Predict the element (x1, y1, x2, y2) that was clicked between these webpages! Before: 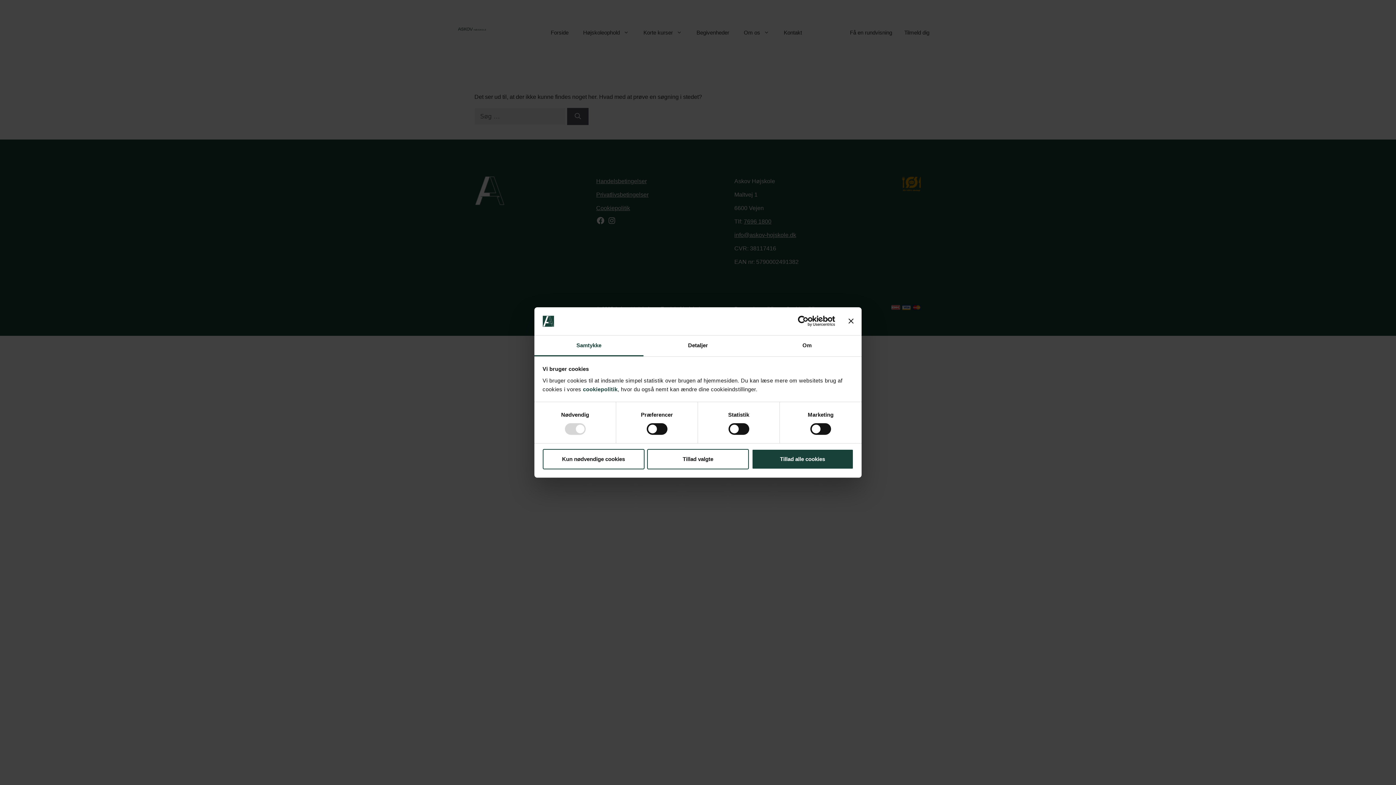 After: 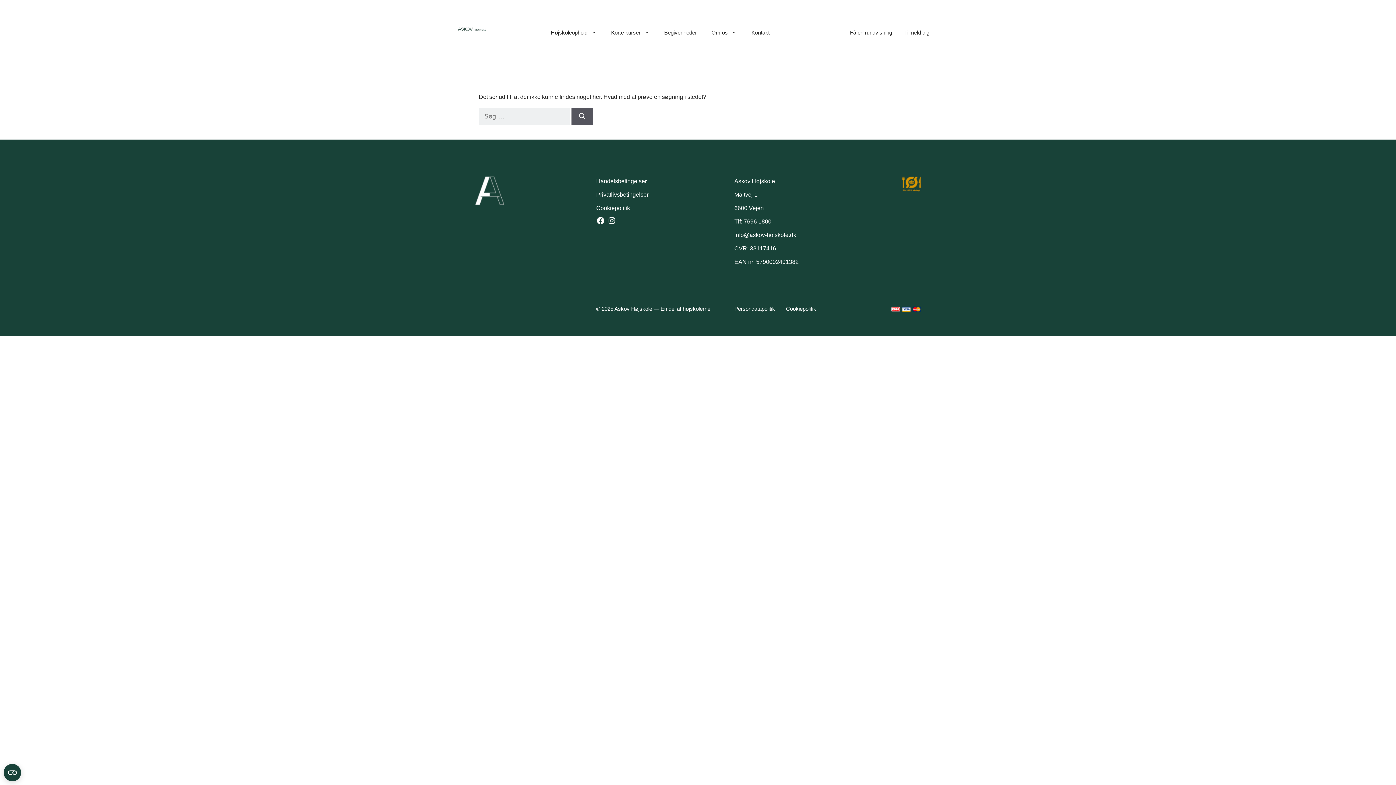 Action: bbox: (647, 449, 749, 469) label: Tillad valgte